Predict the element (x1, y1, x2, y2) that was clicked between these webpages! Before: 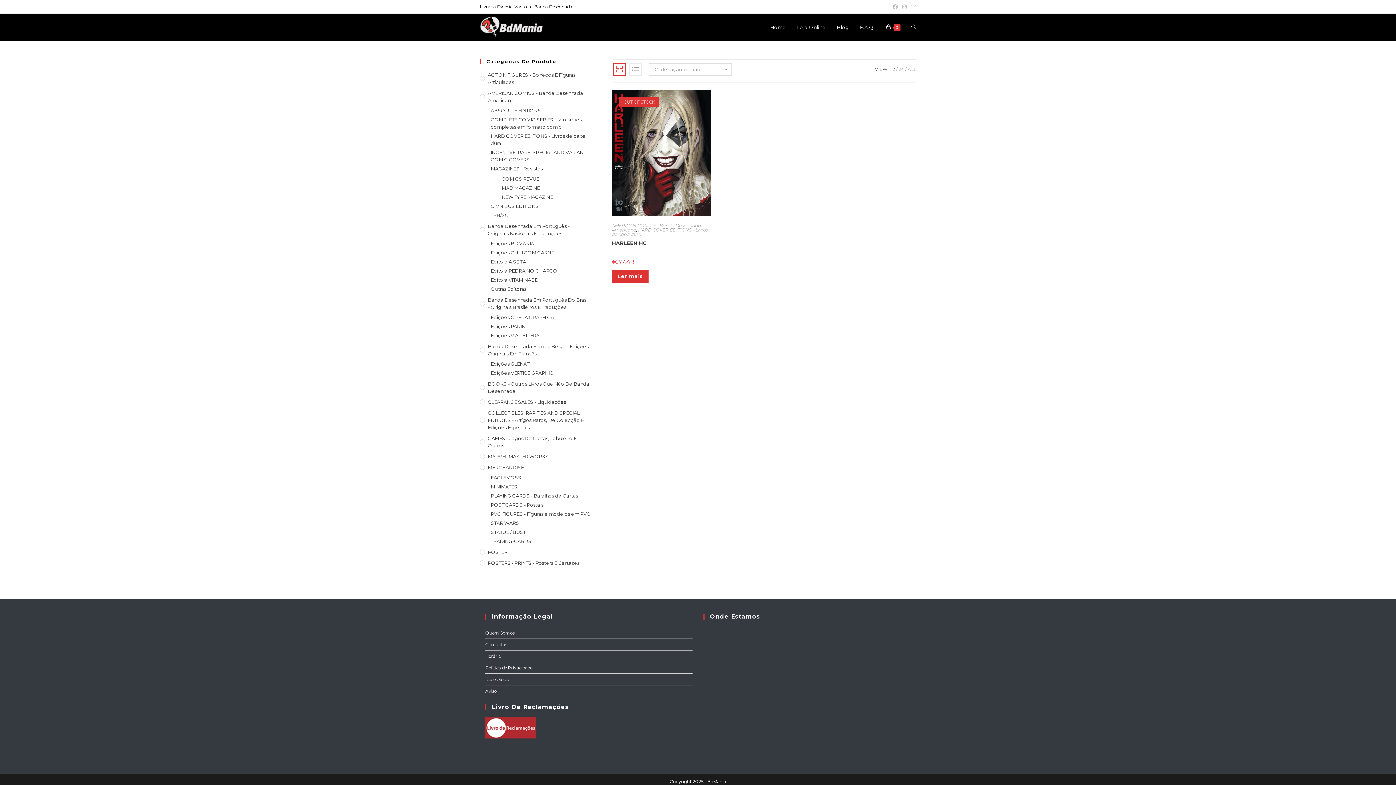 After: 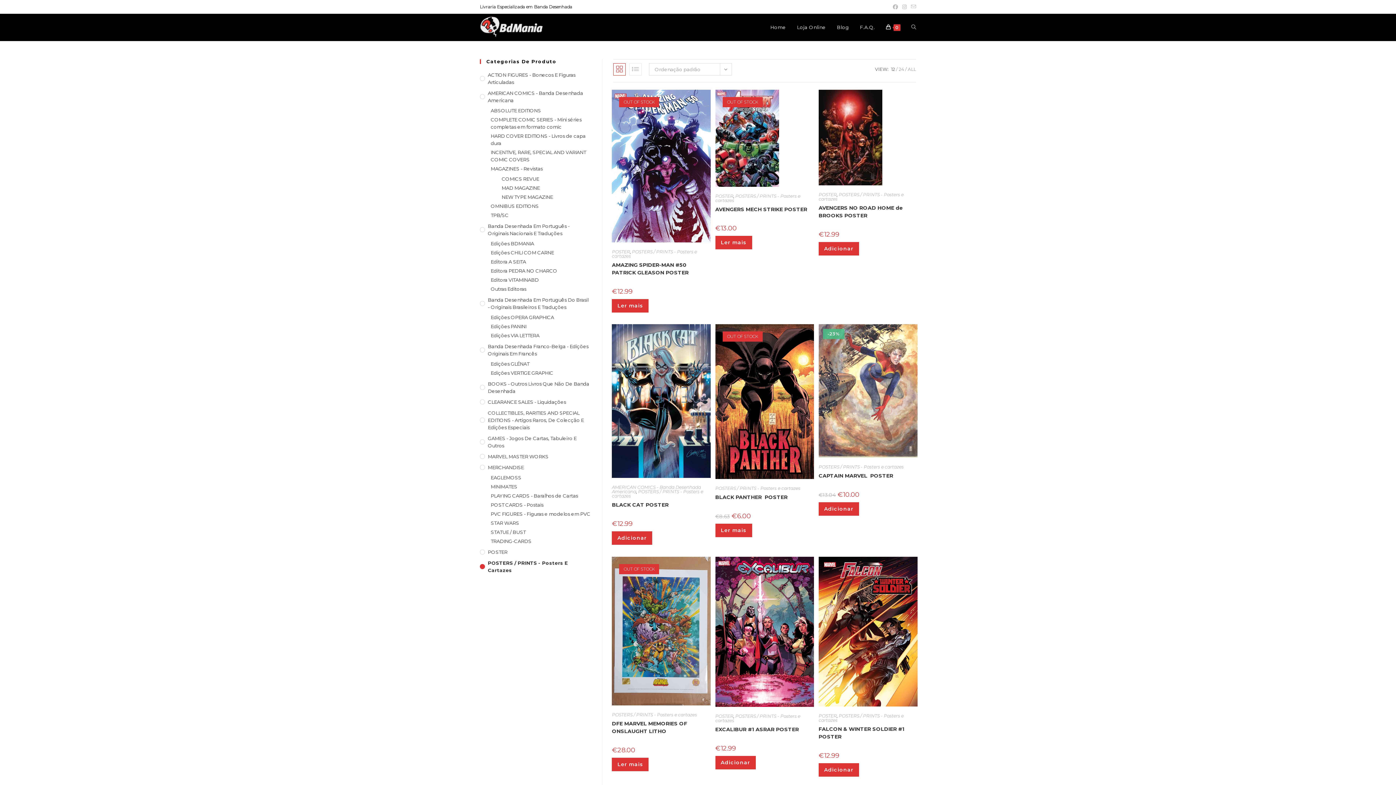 Action: label: POSTERS / PRINTS - Posters E Cartazes bbox: (480, 559, 591, 566)